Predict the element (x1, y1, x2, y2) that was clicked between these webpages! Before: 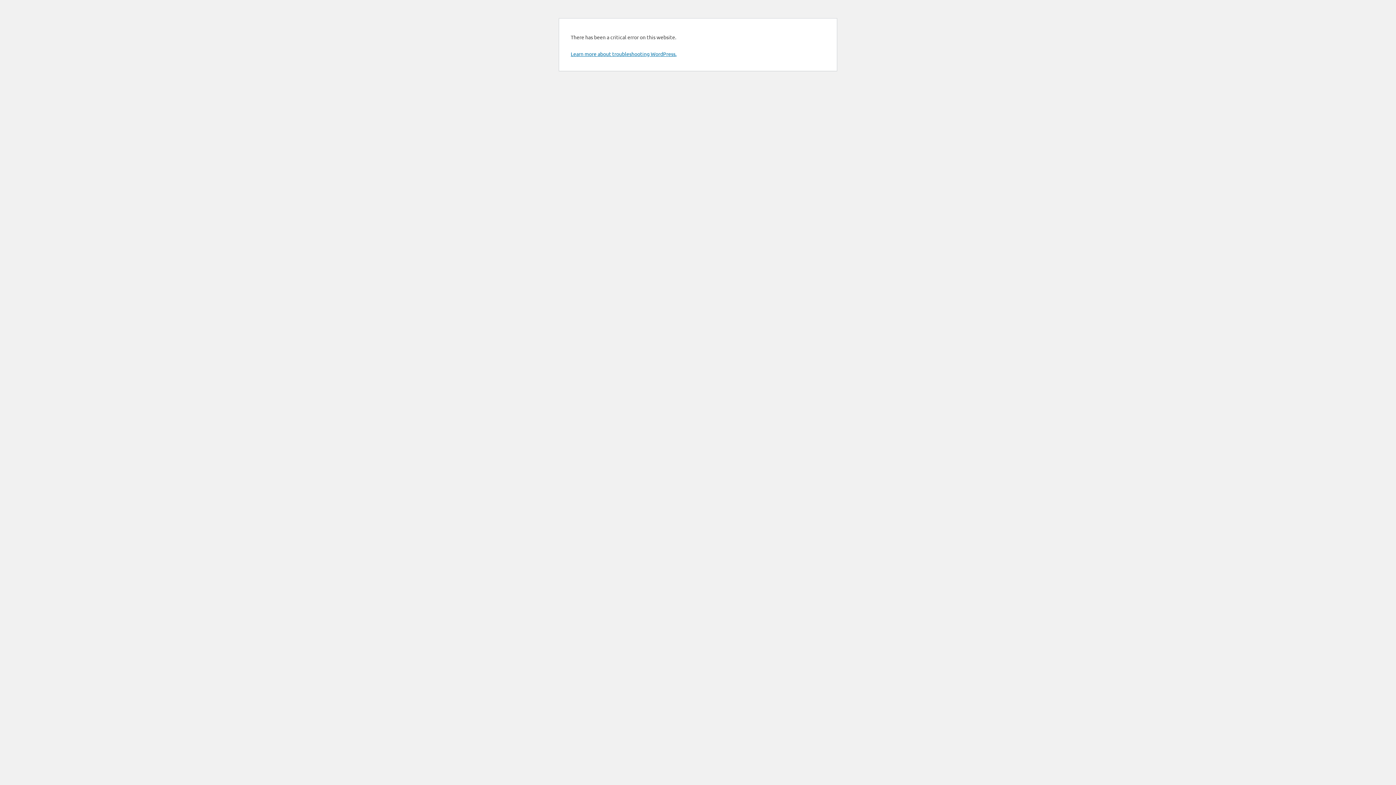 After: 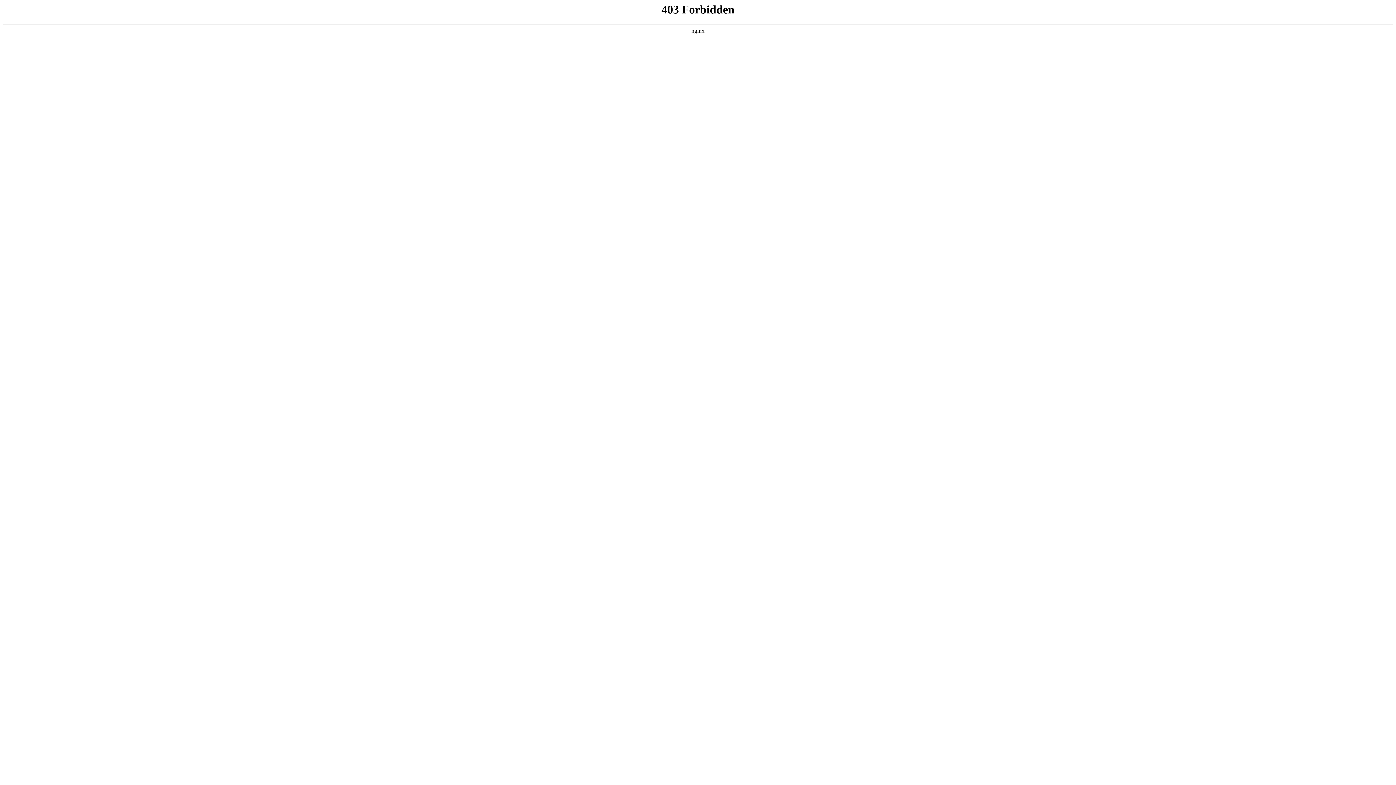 Action: bbox: (570, 50, 676, 57) label: Learn more about troubleshooting WordPress.